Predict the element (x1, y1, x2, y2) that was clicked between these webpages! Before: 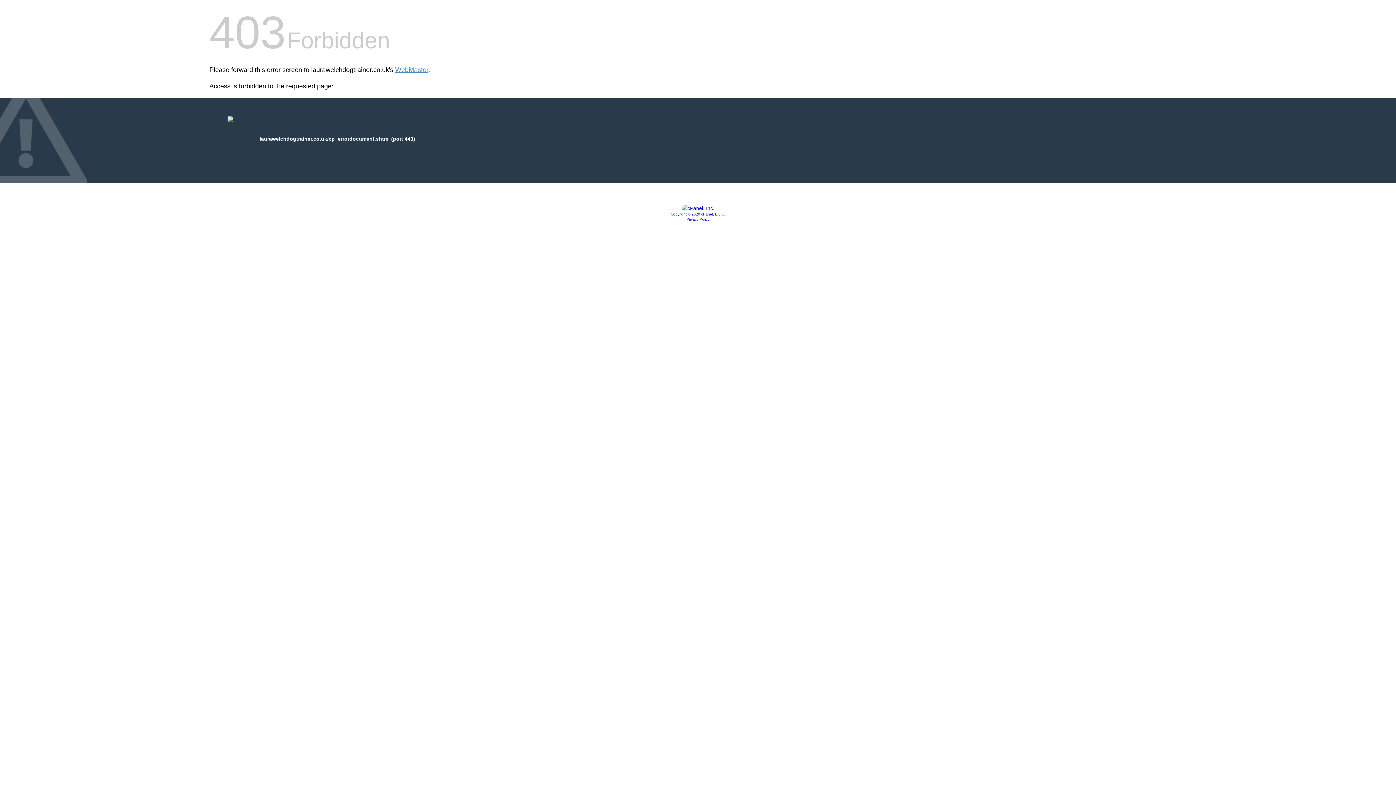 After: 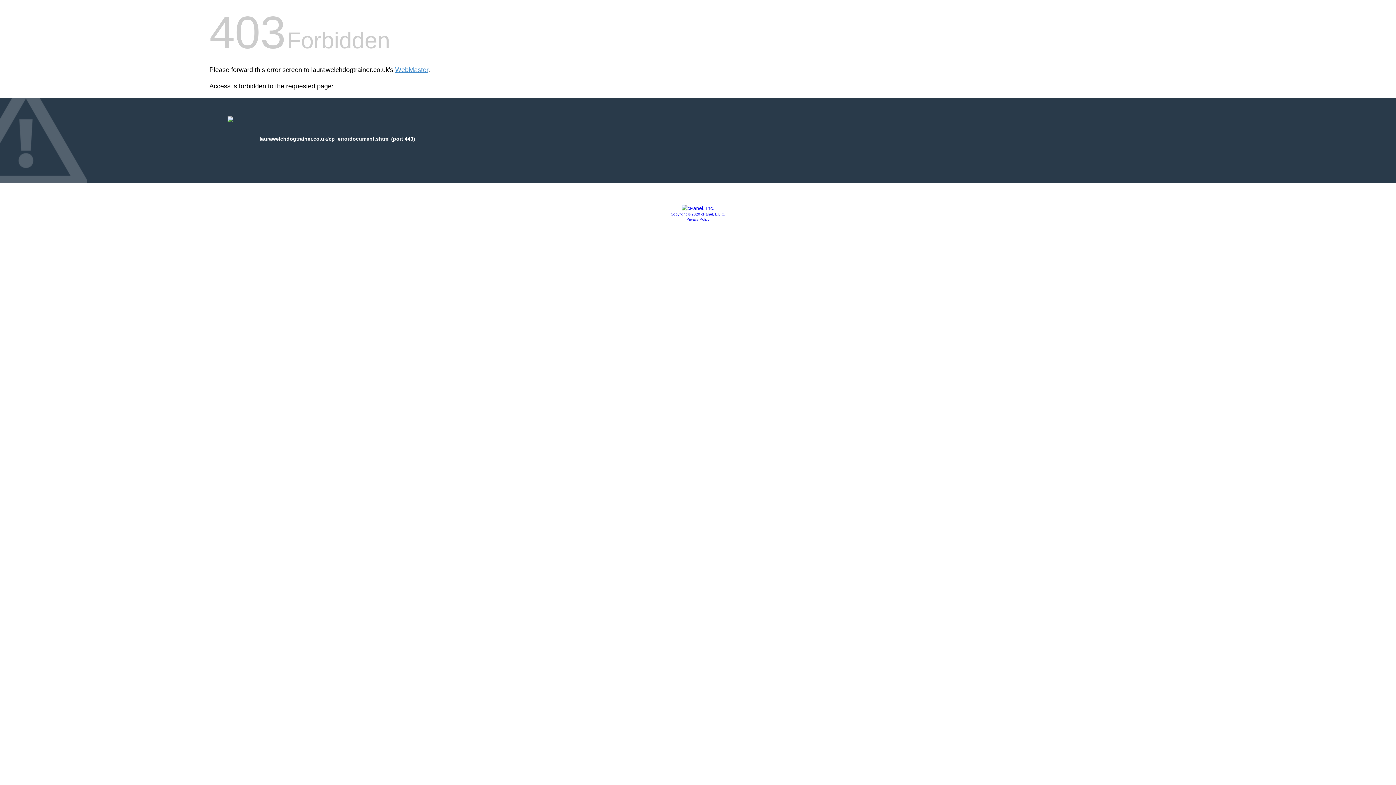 Action: bbox: (670, 212, 725, 216) label: Copyright © 2020 cPanel, L.L.C.